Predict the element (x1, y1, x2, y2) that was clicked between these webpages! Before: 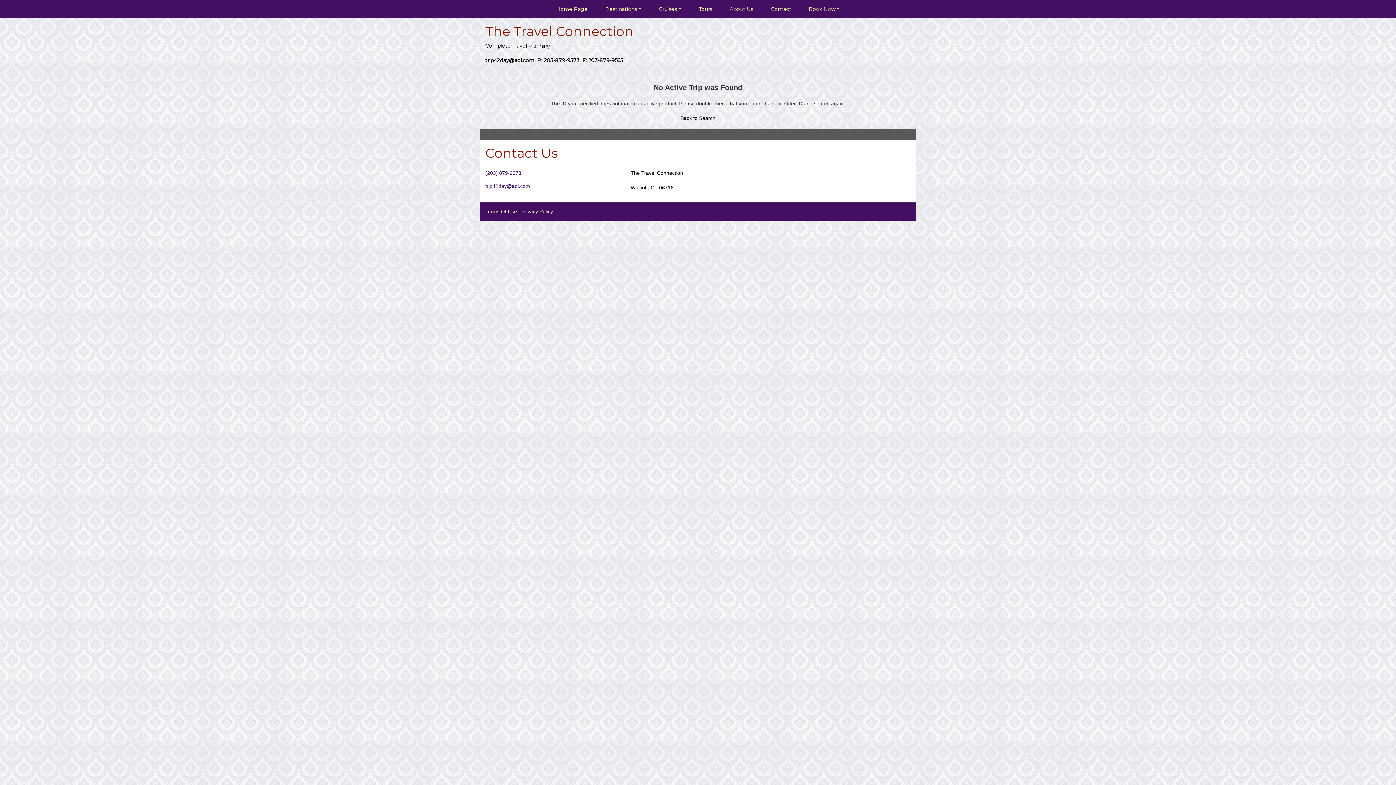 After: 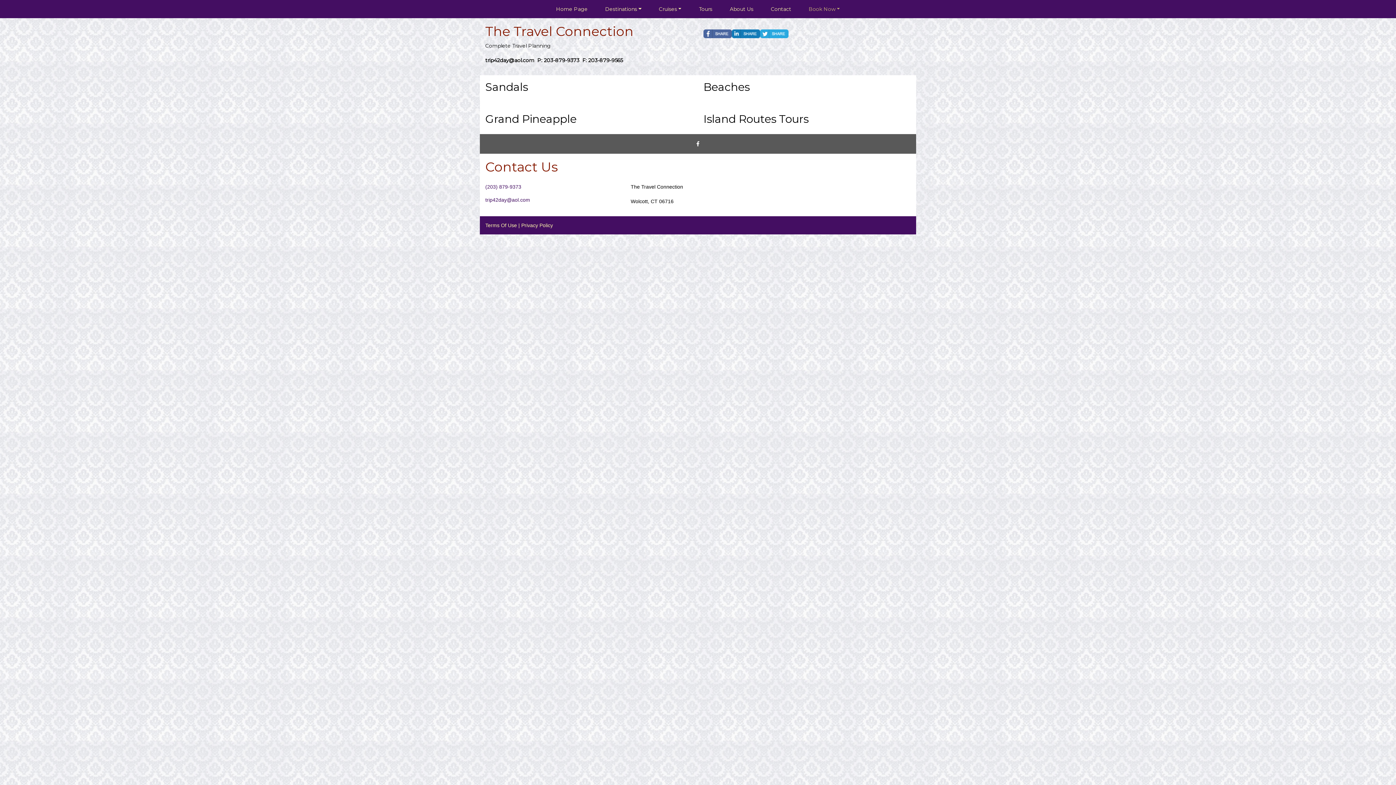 Action: bbox: (800, 1, 848, 17) label: Book Now